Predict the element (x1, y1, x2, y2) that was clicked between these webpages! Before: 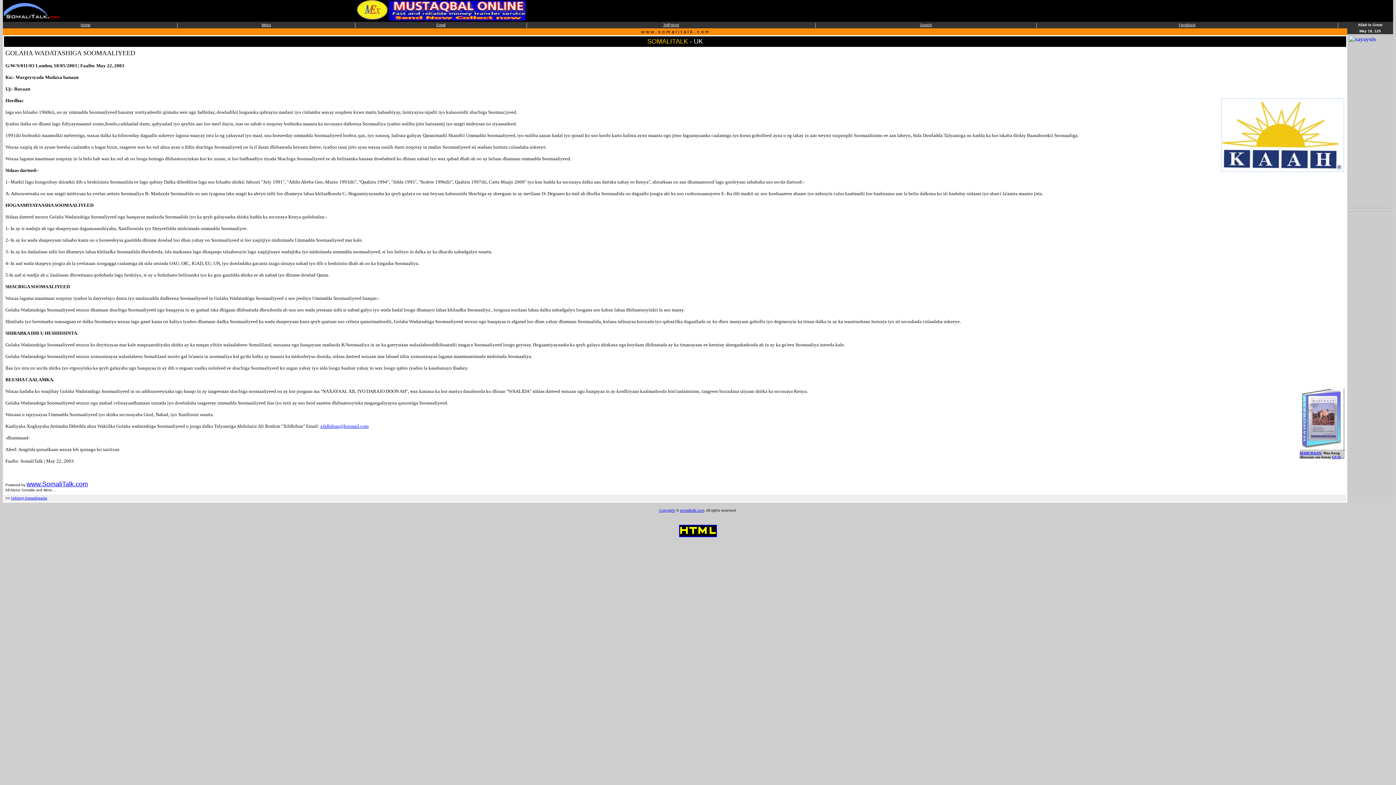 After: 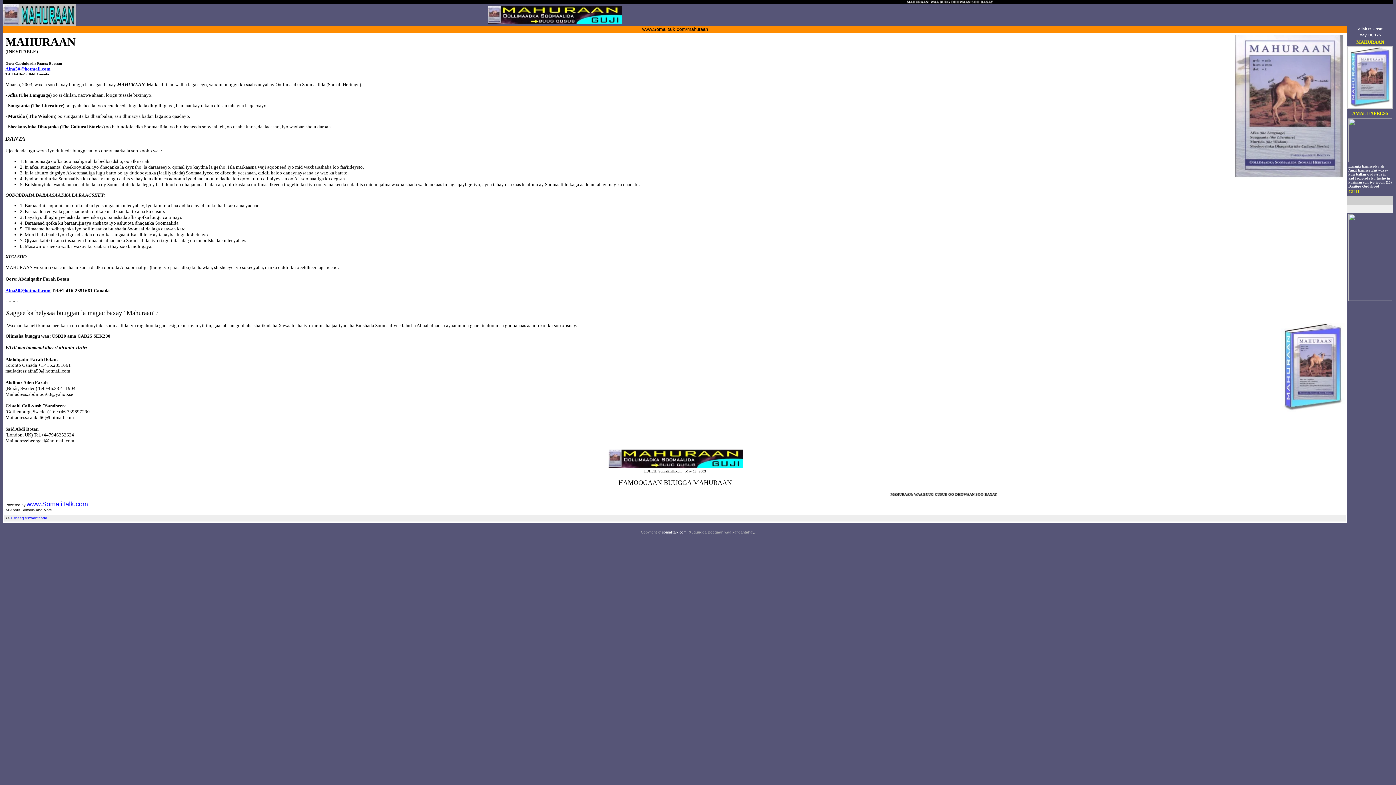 Action: label:  
MAHURAAN bbox: (1300, 444, 1345, 455)